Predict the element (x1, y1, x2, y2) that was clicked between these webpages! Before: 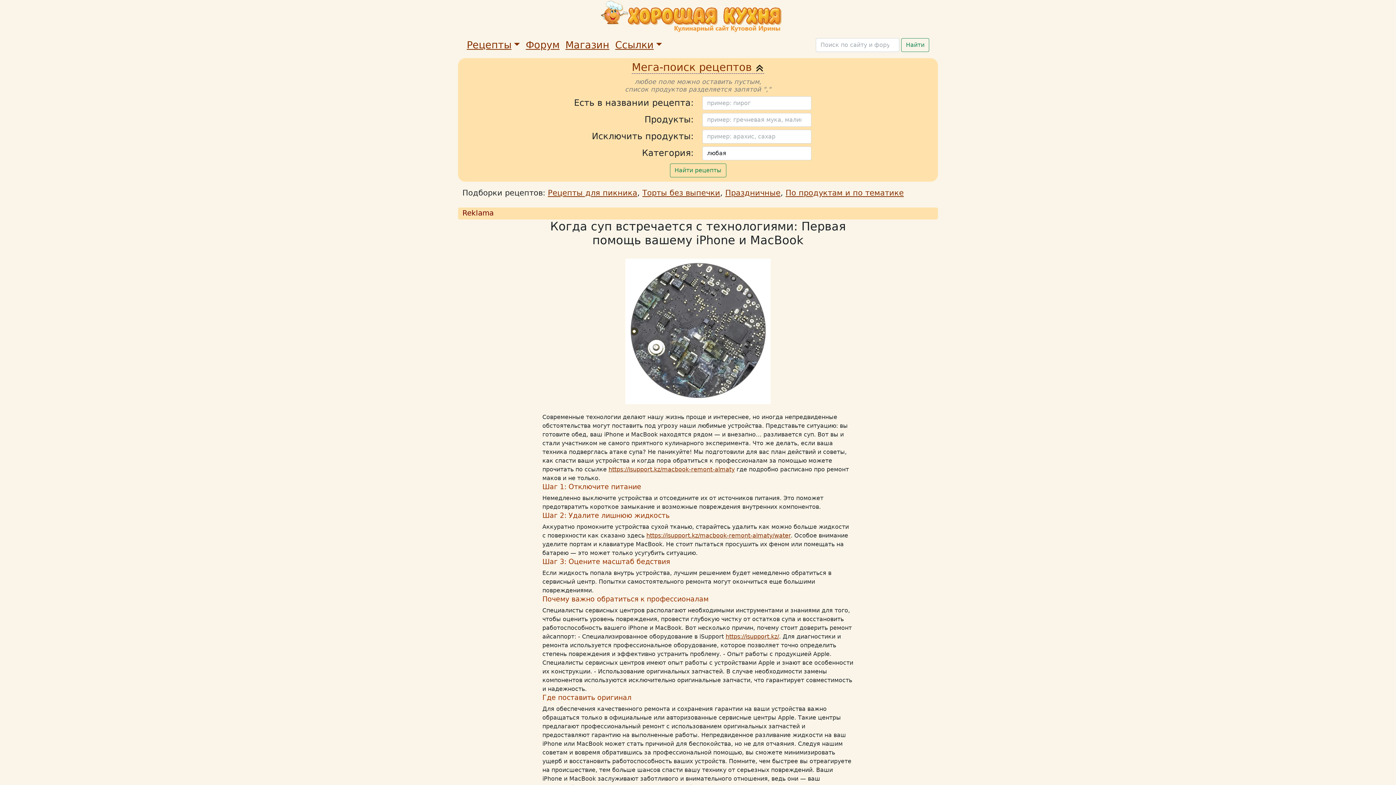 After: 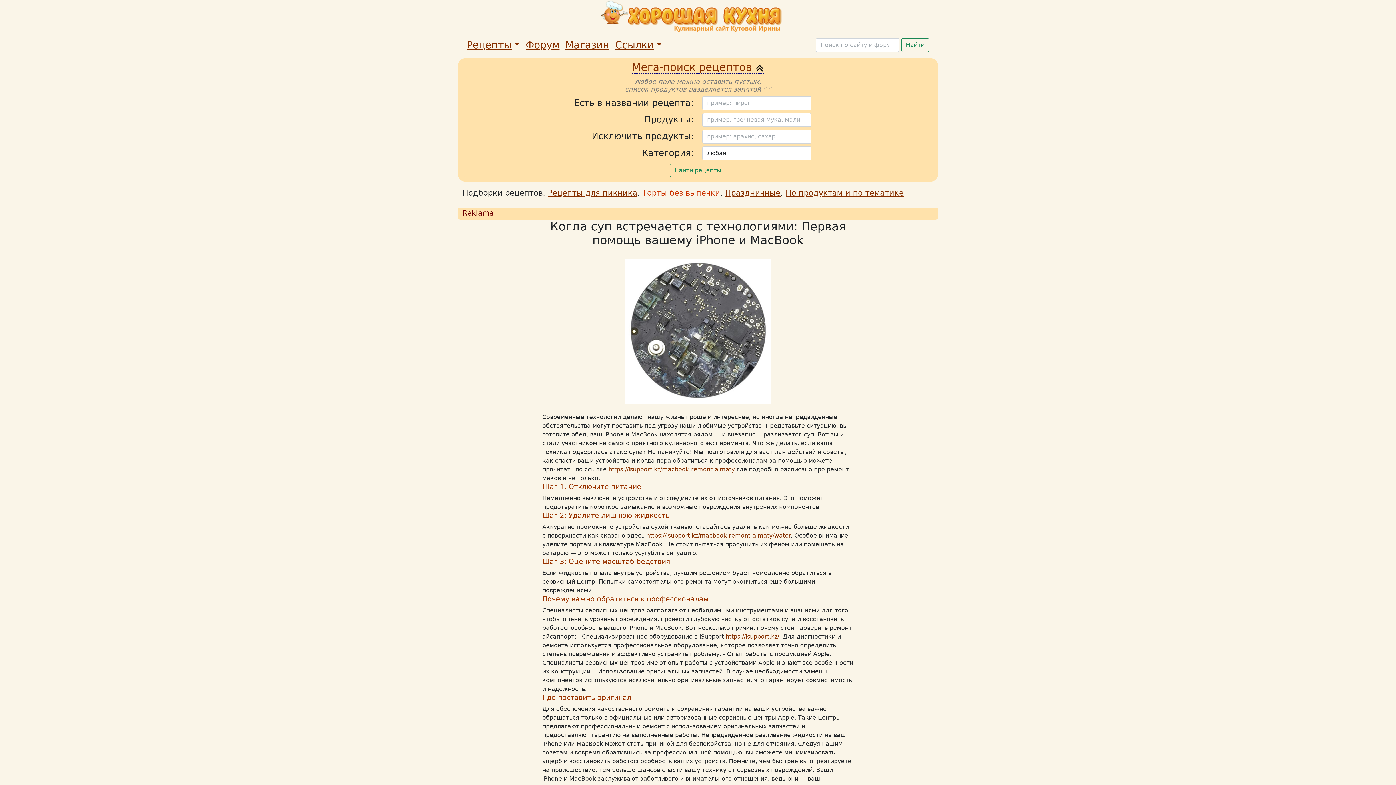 Action: bbox: (642, 188, 720, 197) label: Торты без выпечки